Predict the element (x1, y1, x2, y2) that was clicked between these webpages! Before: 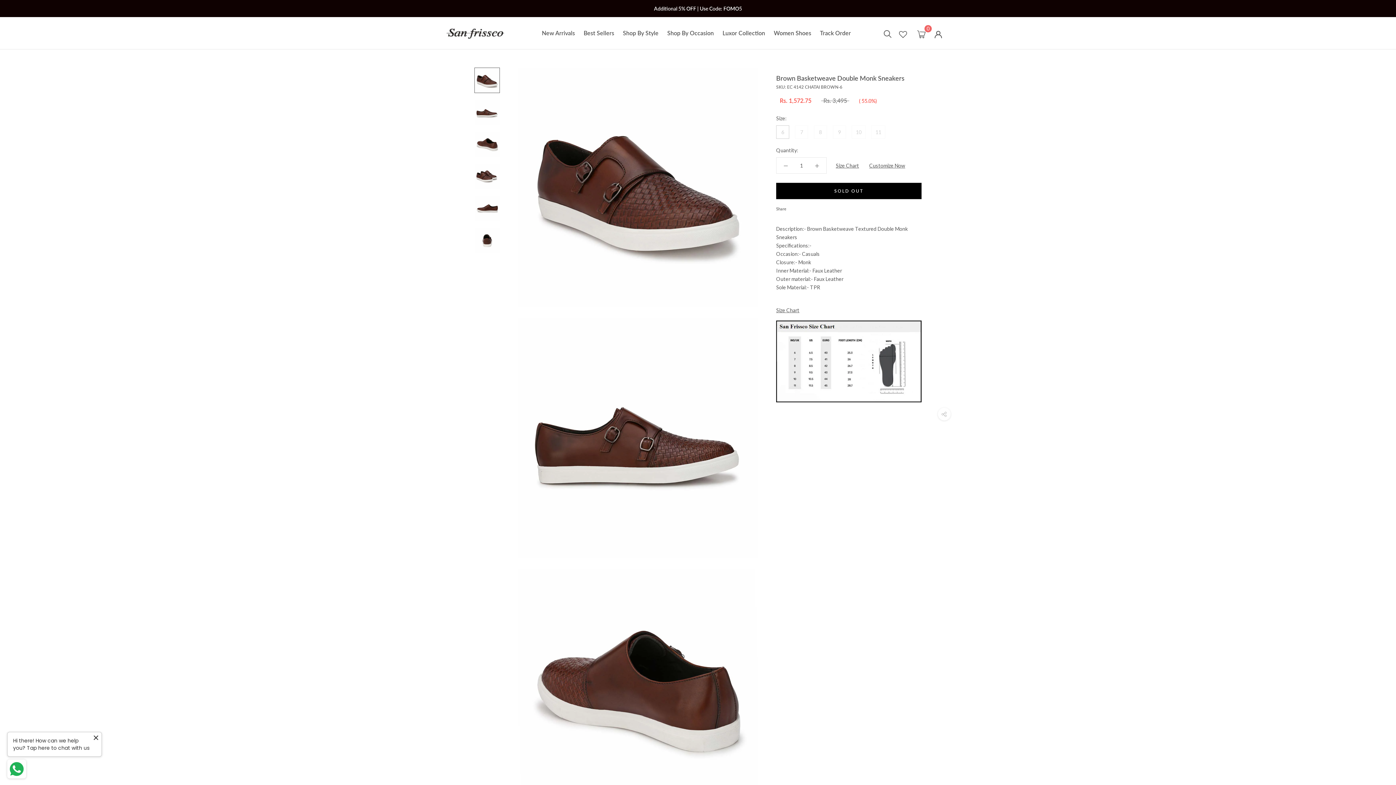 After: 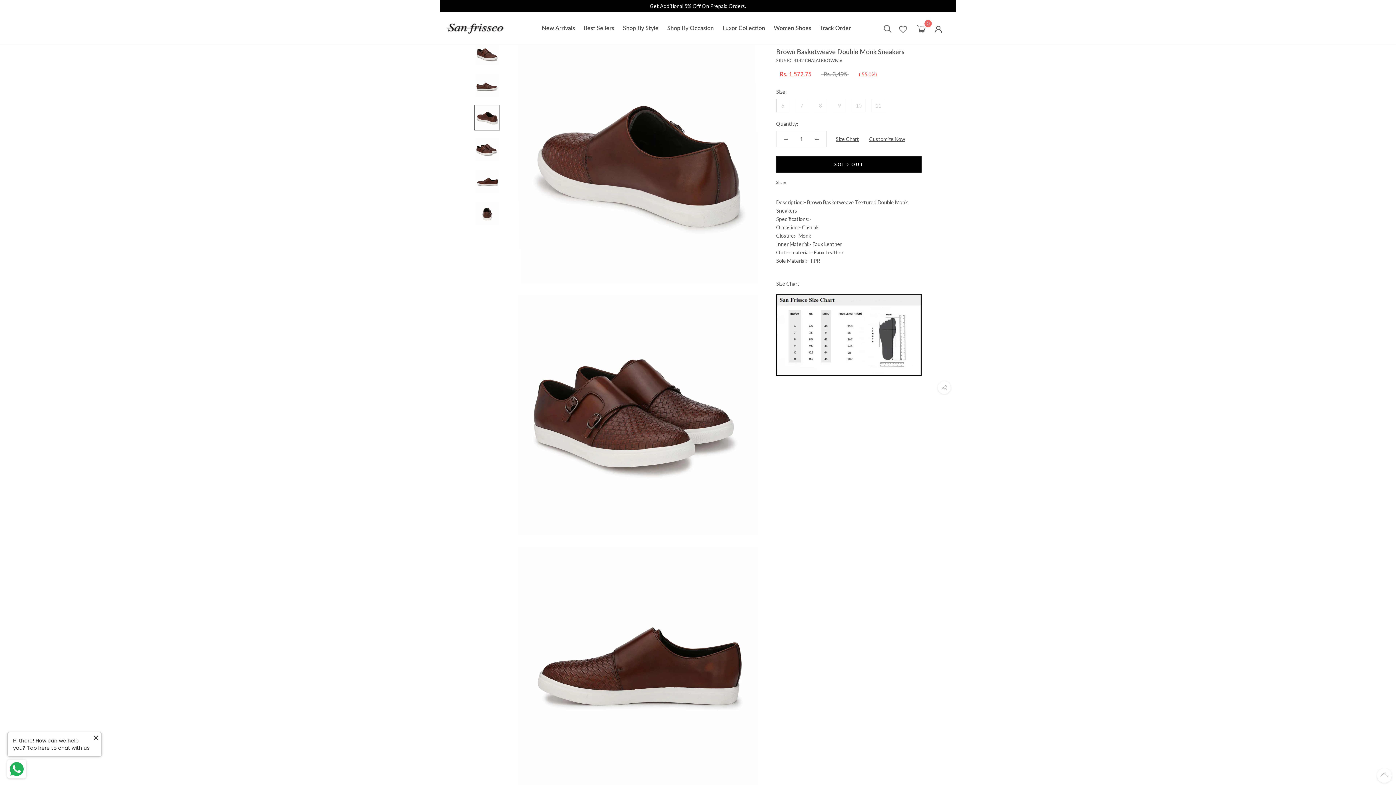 Action: bbox: (474, 131, 500, 156)